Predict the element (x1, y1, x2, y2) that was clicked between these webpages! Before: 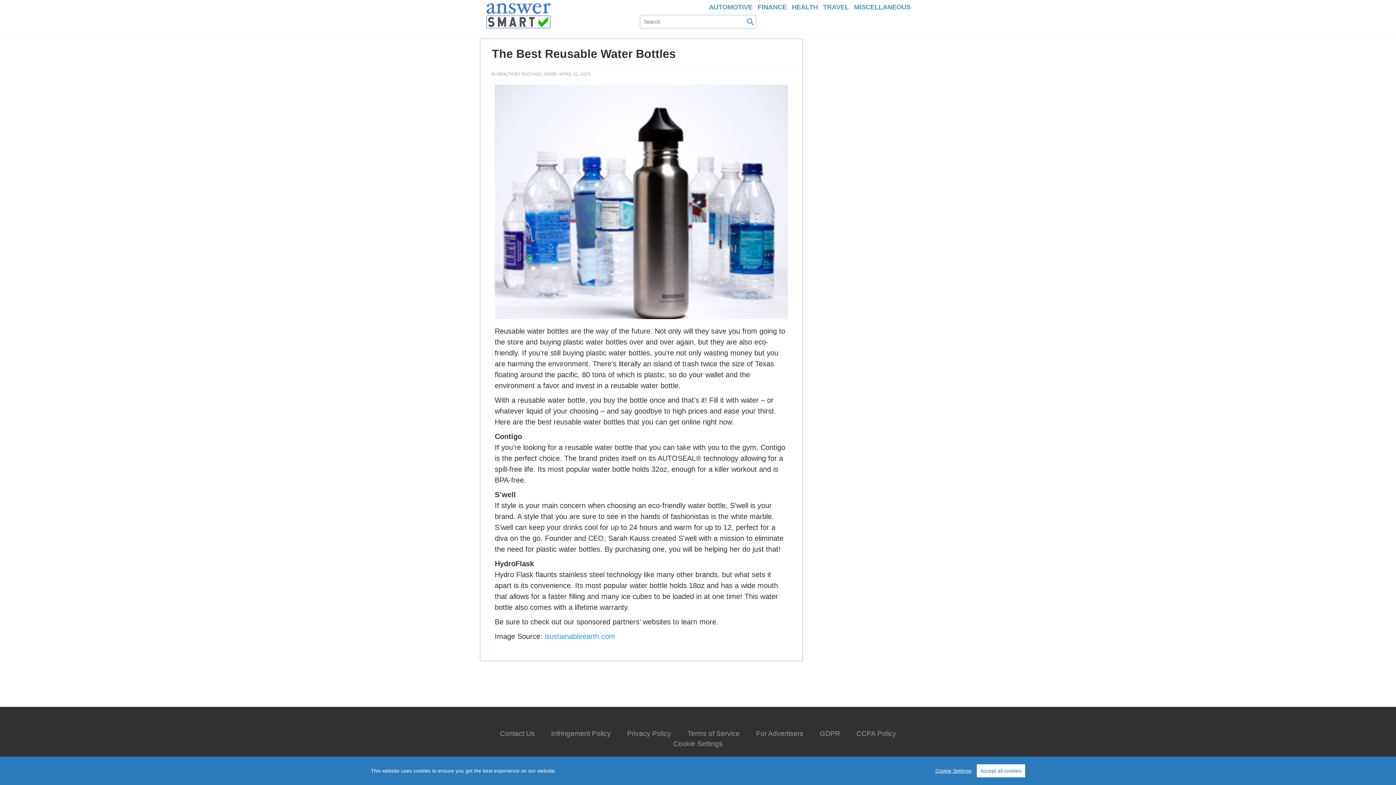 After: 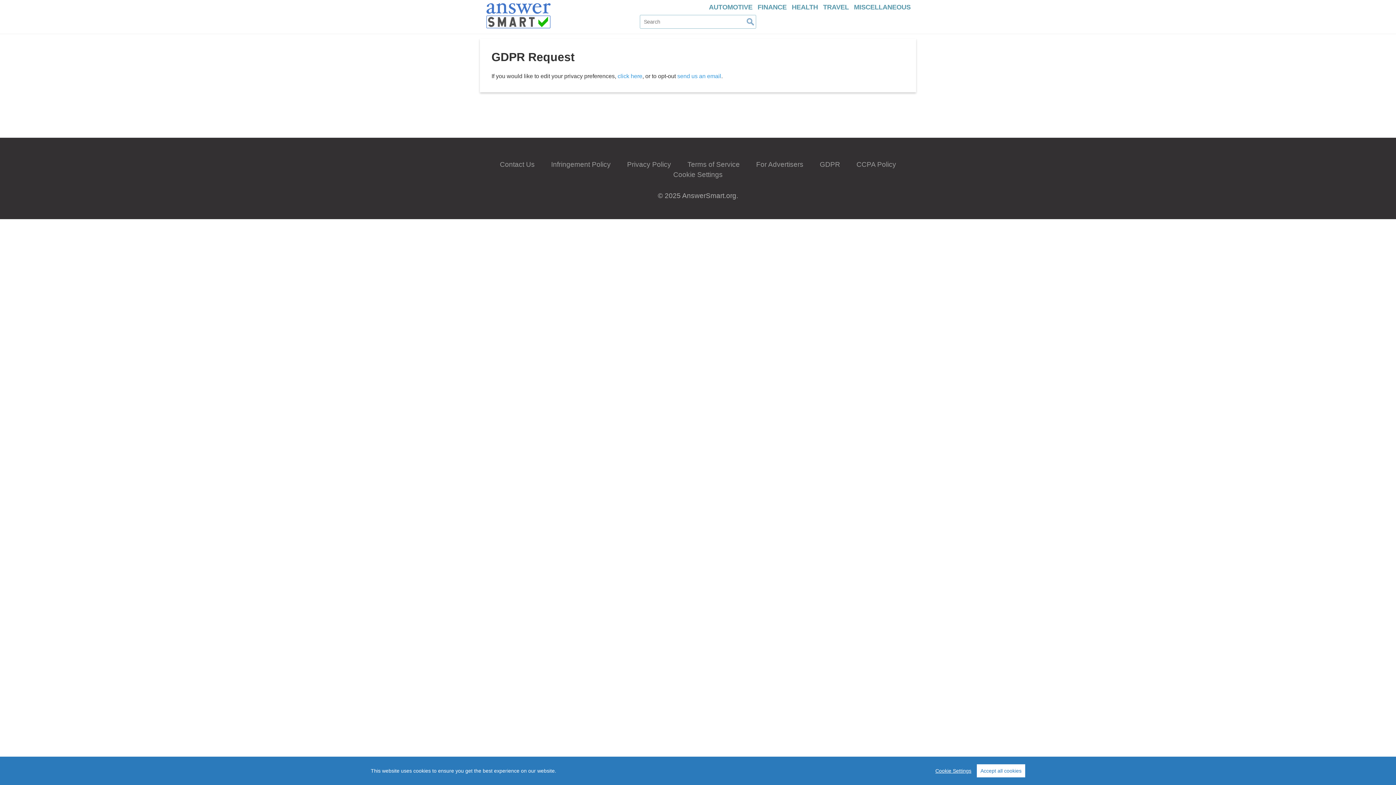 Action: bbox: (820, 730, 840, 737) label: GDPR